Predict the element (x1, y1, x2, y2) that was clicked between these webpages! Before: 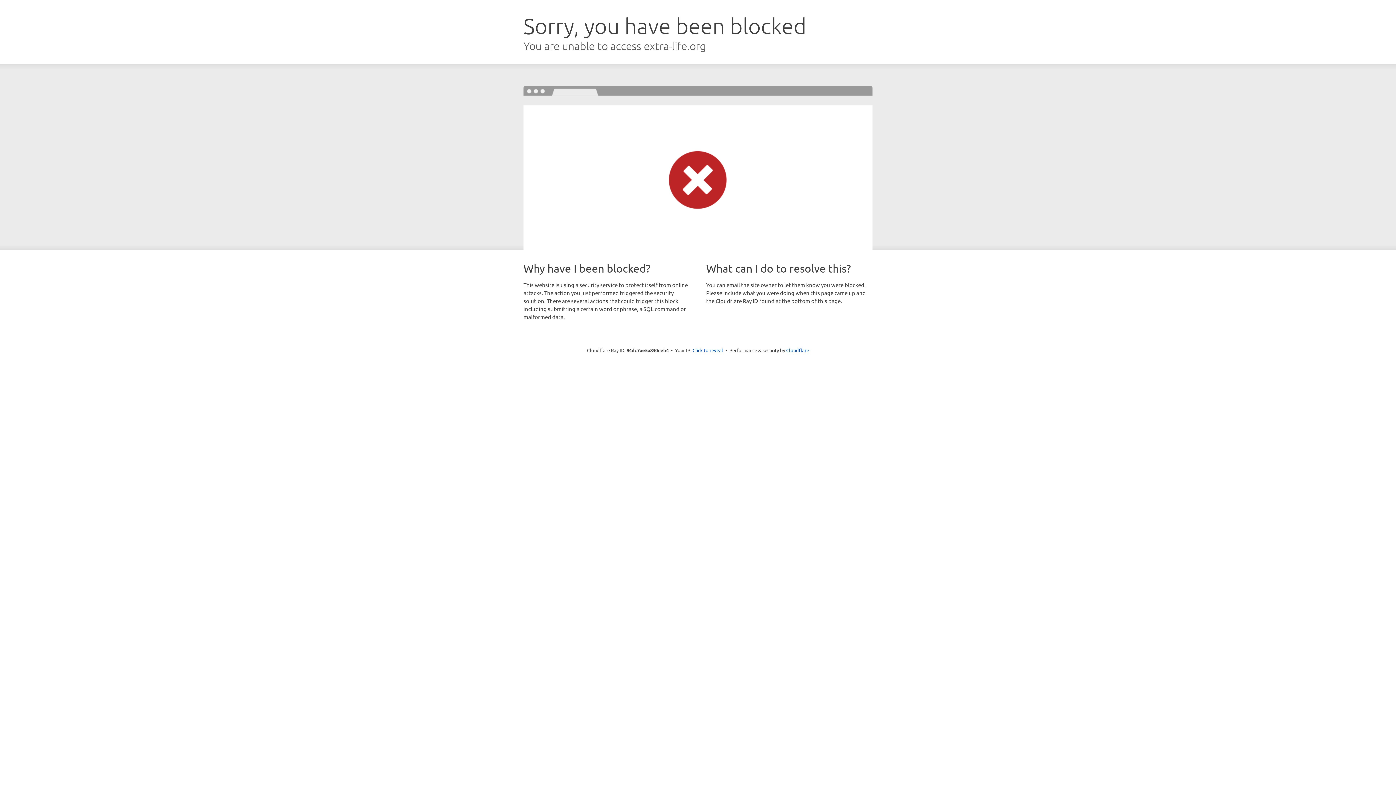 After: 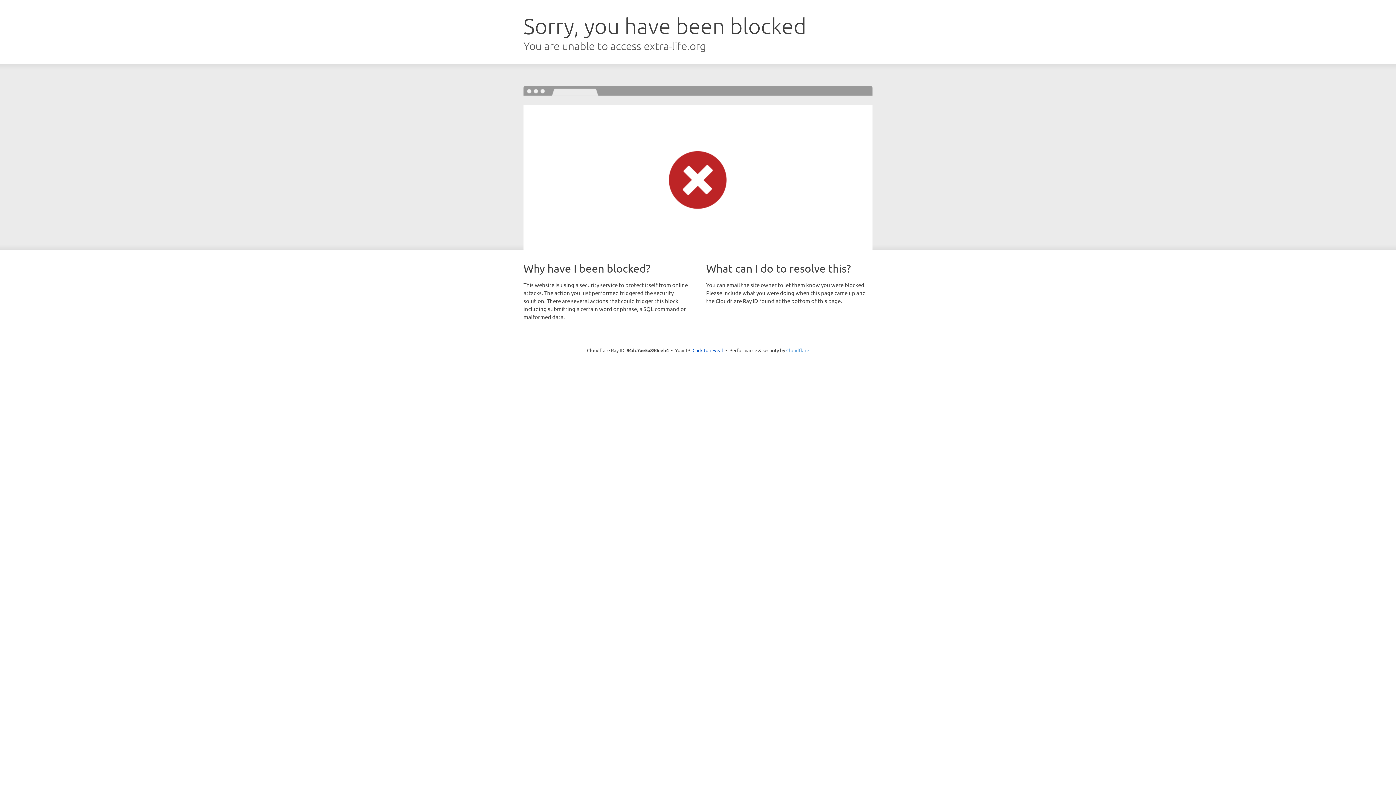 Action: bbox: (786, 347, 809, 353) label: Cloudflare